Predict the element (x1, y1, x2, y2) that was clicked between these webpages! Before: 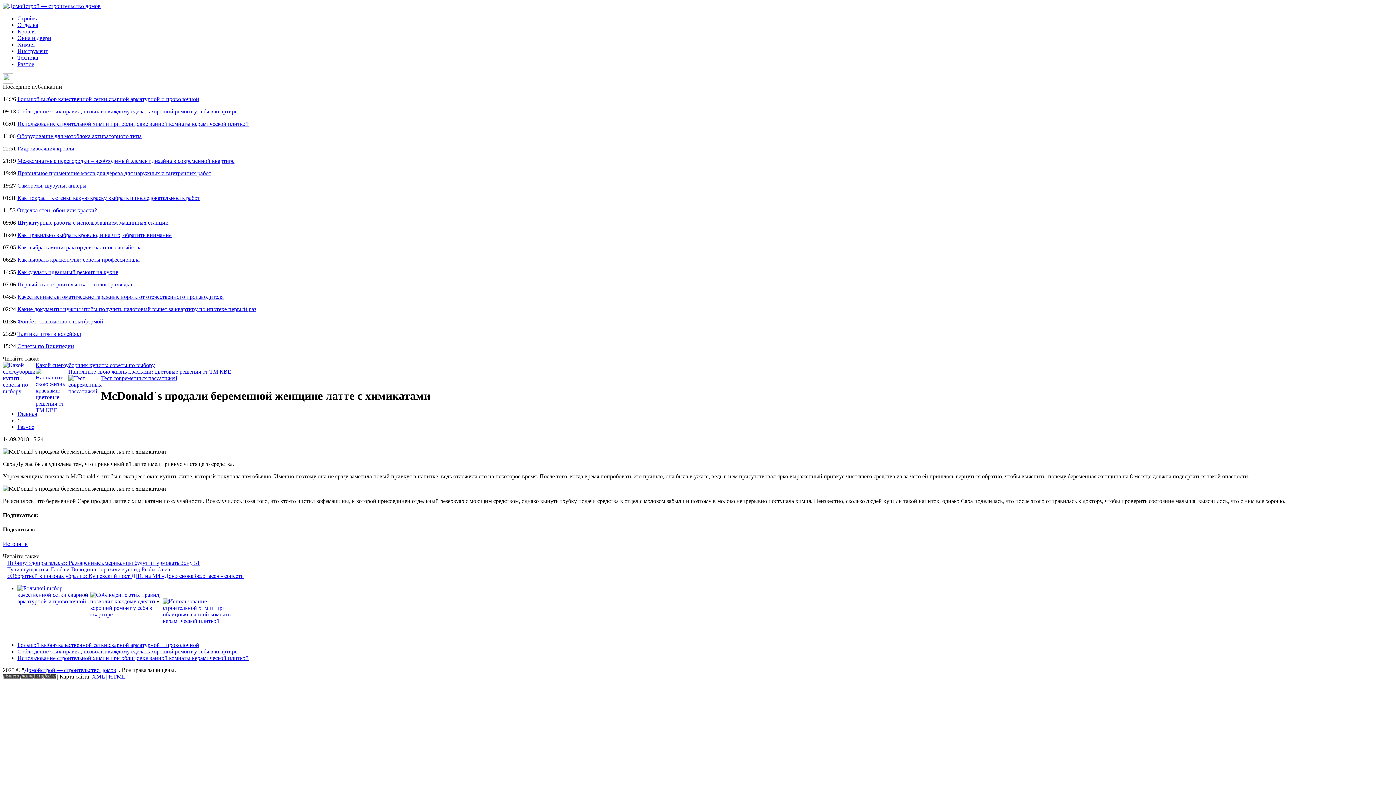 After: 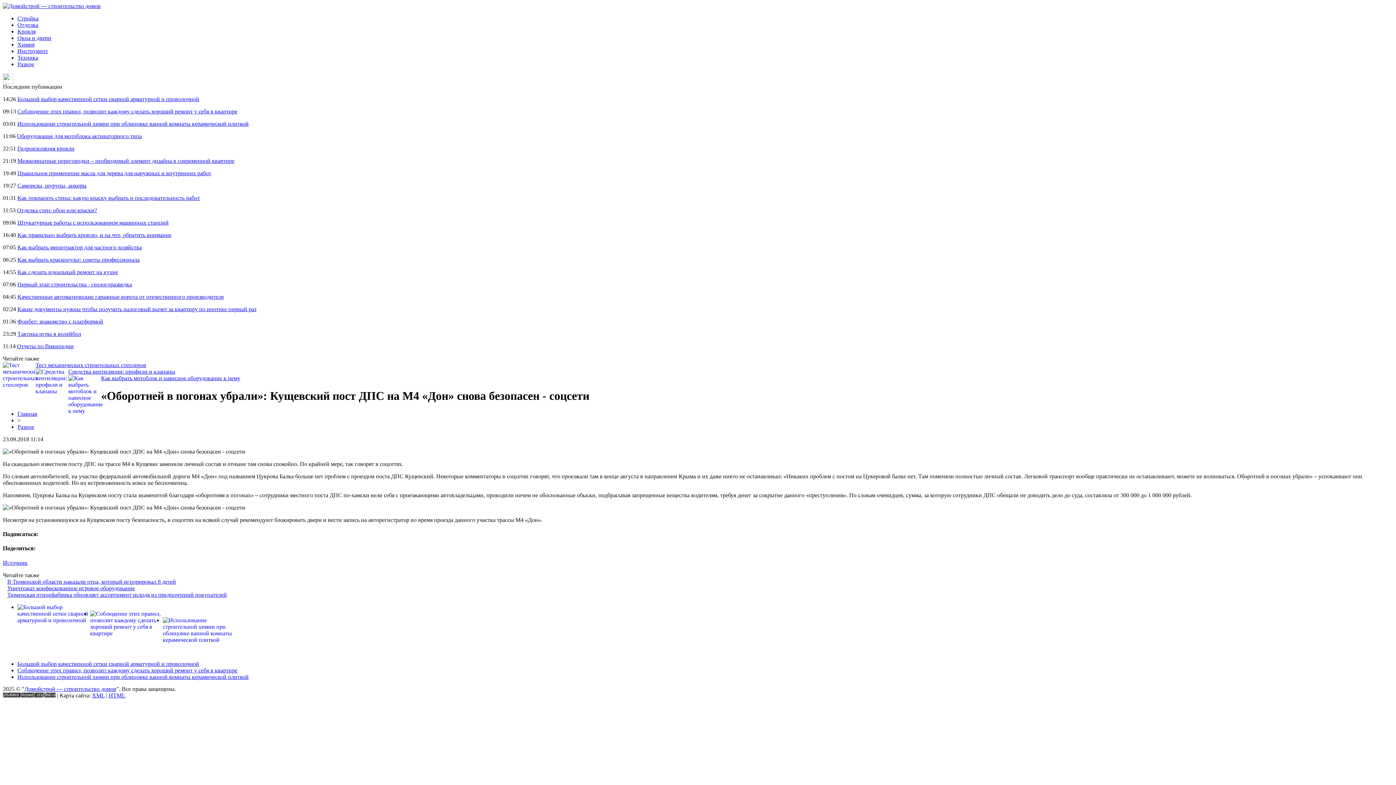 Action: label: «Оборотней в погонах убрали»: Кущевский пост ДПС на М4 «Дон» снова безопасен - соцсети bbox: (7, 572, 244, 579)